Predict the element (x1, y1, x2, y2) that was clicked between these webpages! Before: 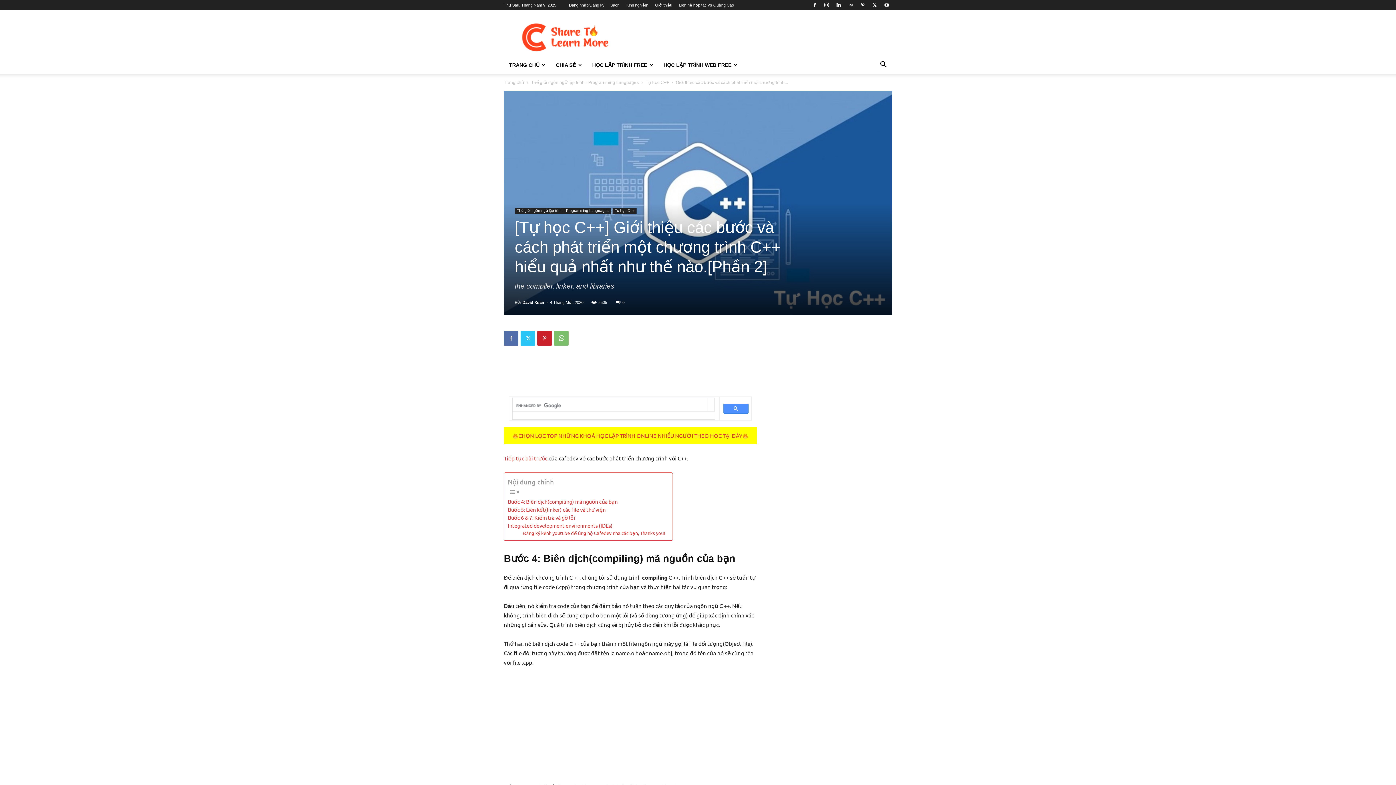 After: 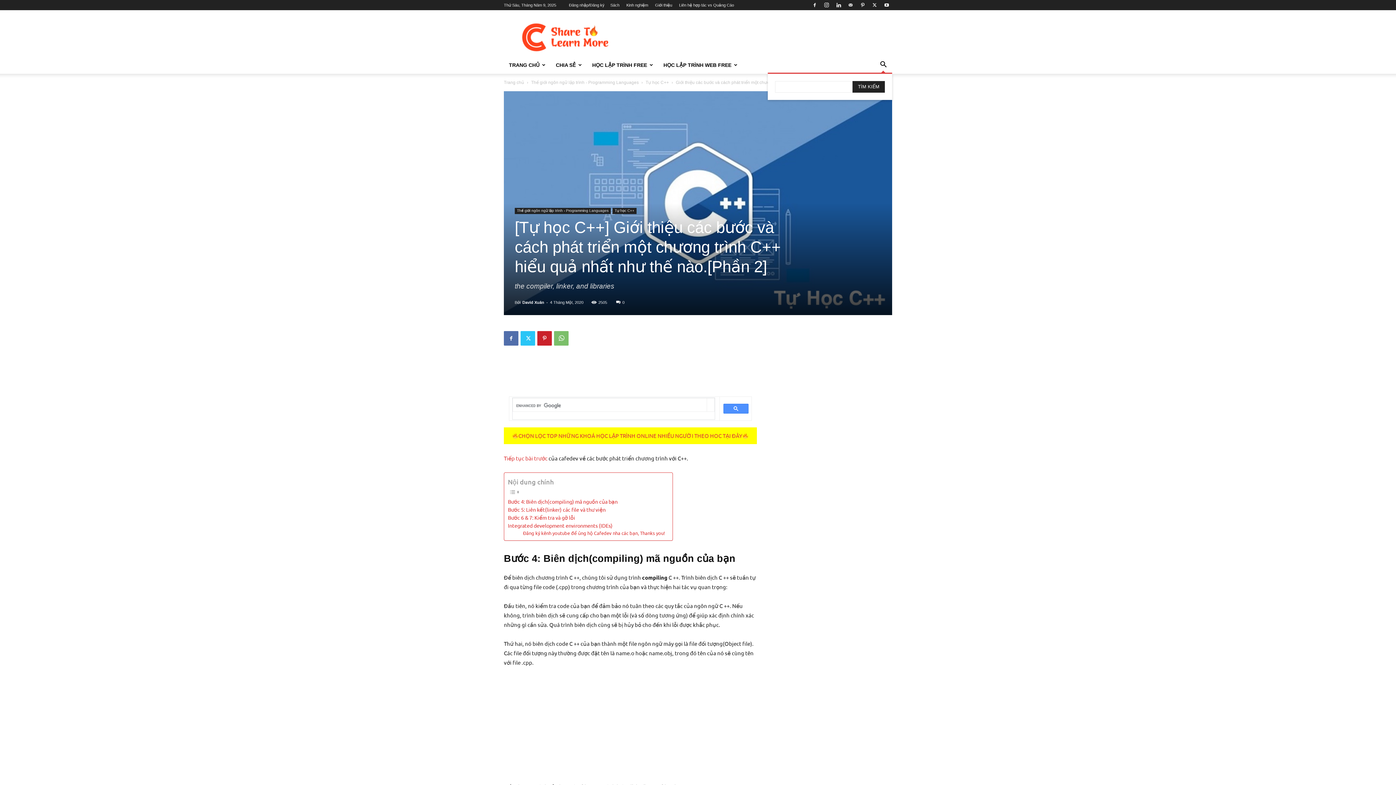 Action: label: Search bbox: (874, 62, 892, 68)